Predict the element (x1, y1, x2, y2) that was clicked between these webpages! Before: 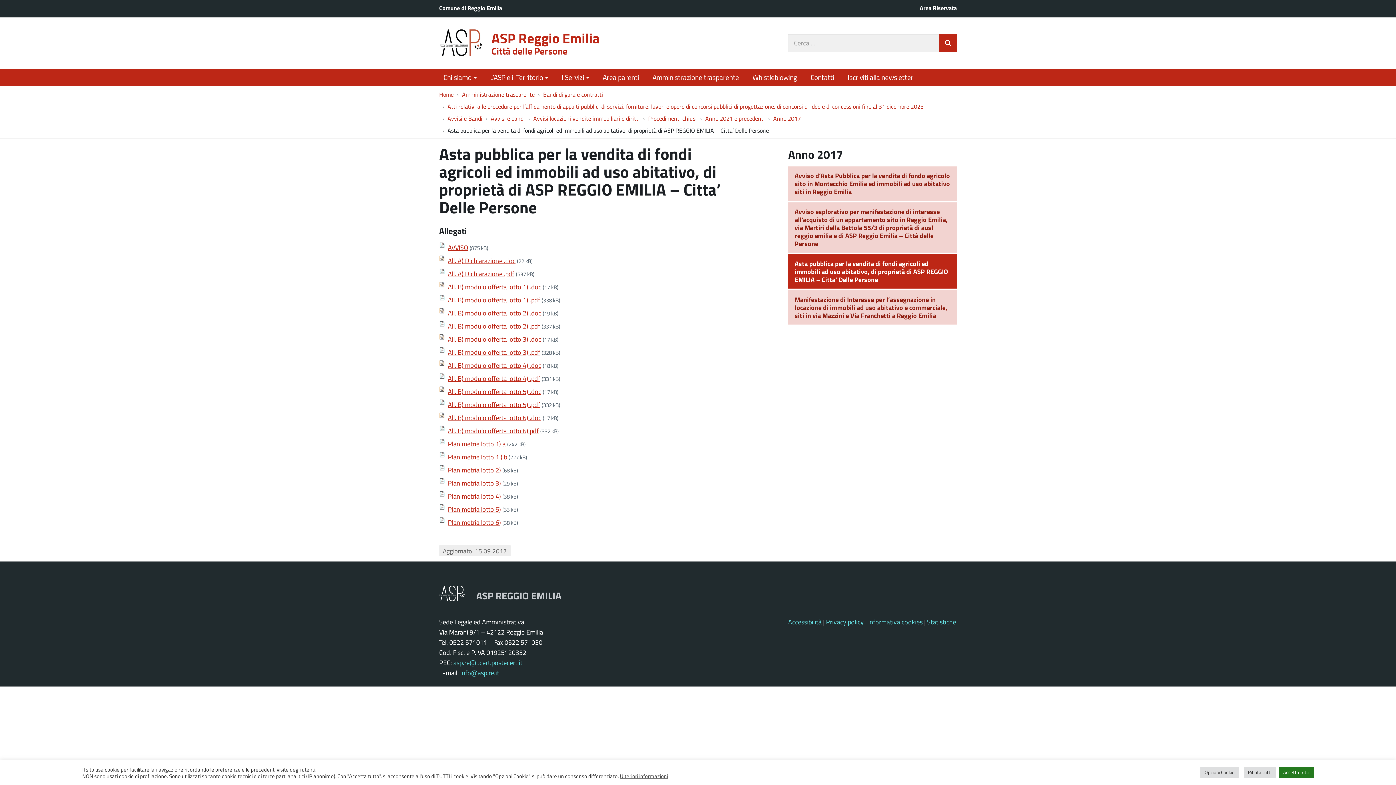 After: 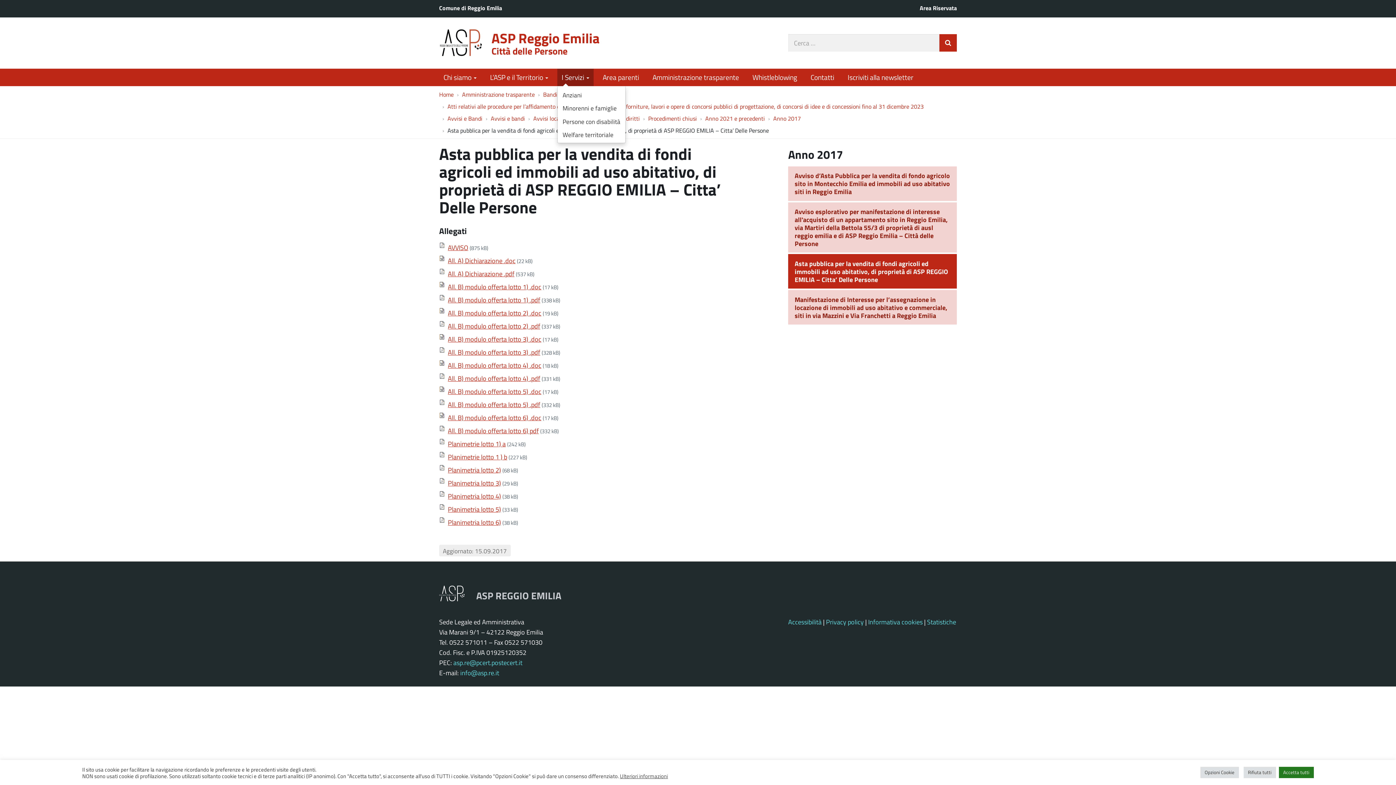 Action: bbox: (557, 68, 593, 86) label: I Servizi 